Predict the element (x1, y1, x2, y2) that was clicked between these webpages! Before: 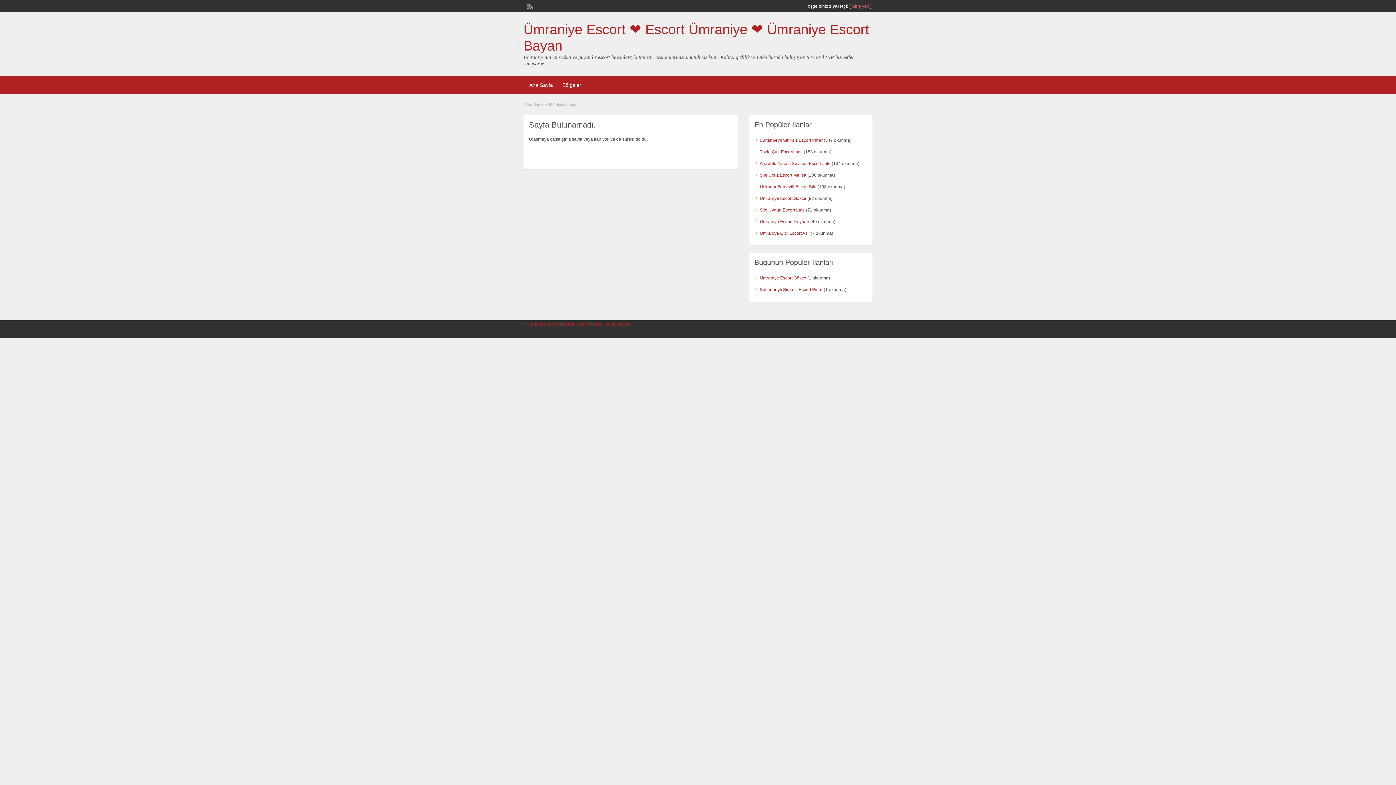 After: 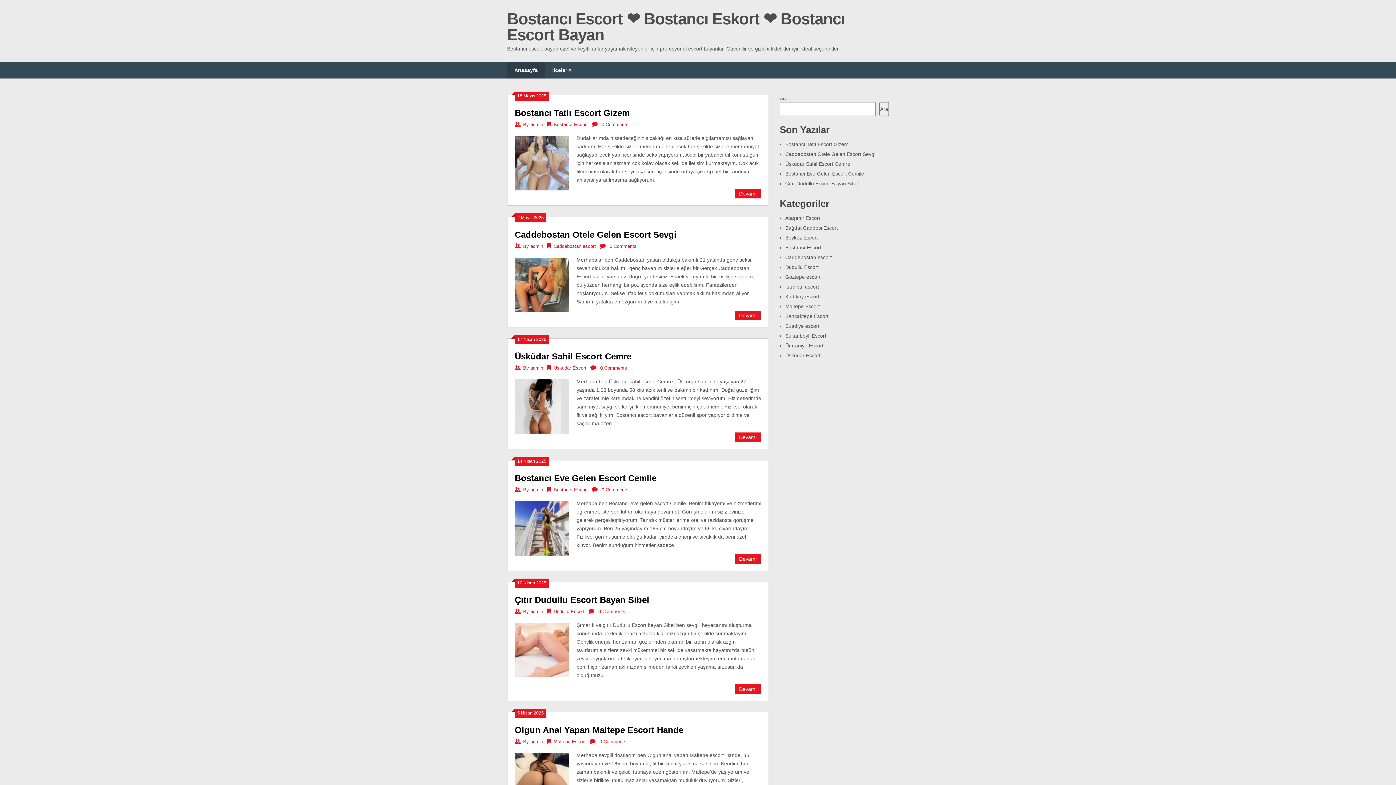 Action: label: bostancı escort bbox: (562, 321, 592, 326)